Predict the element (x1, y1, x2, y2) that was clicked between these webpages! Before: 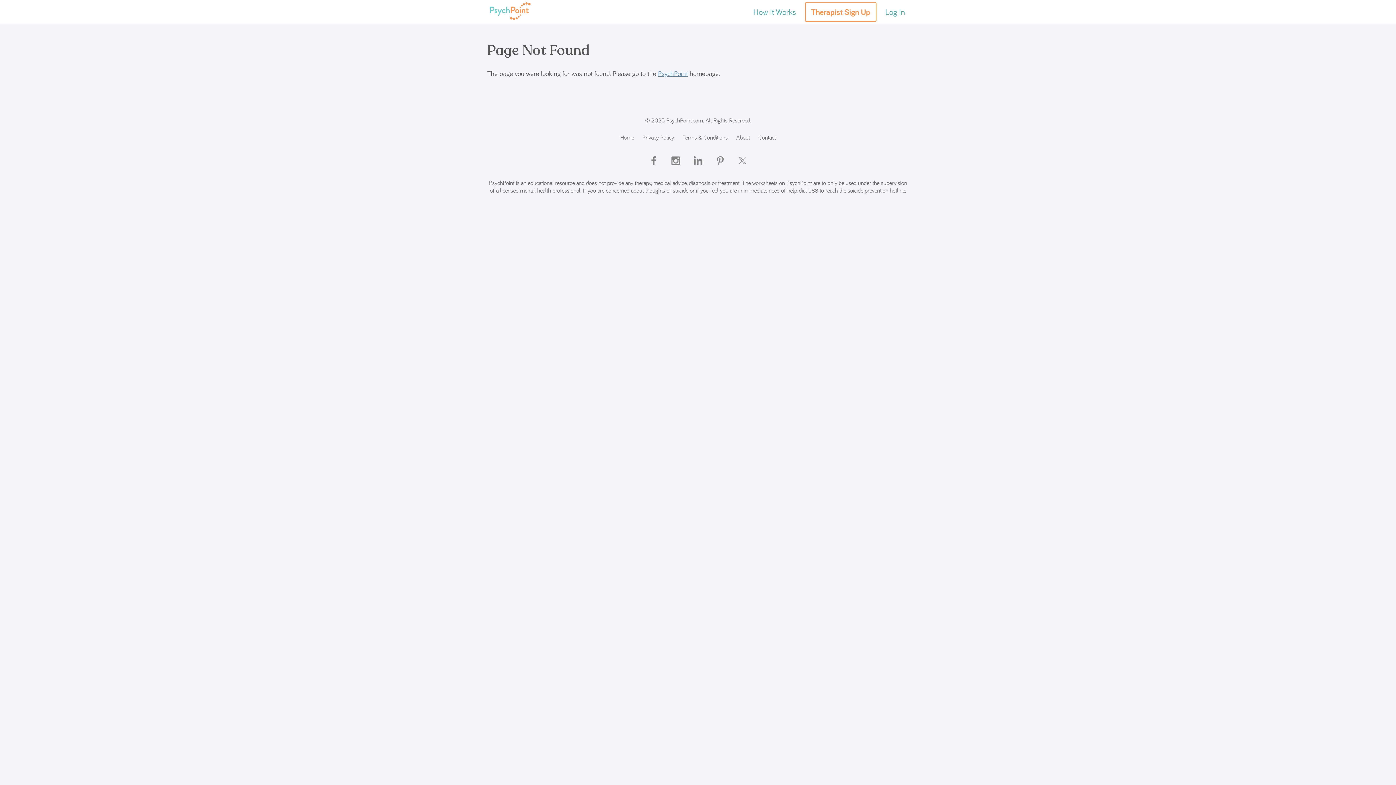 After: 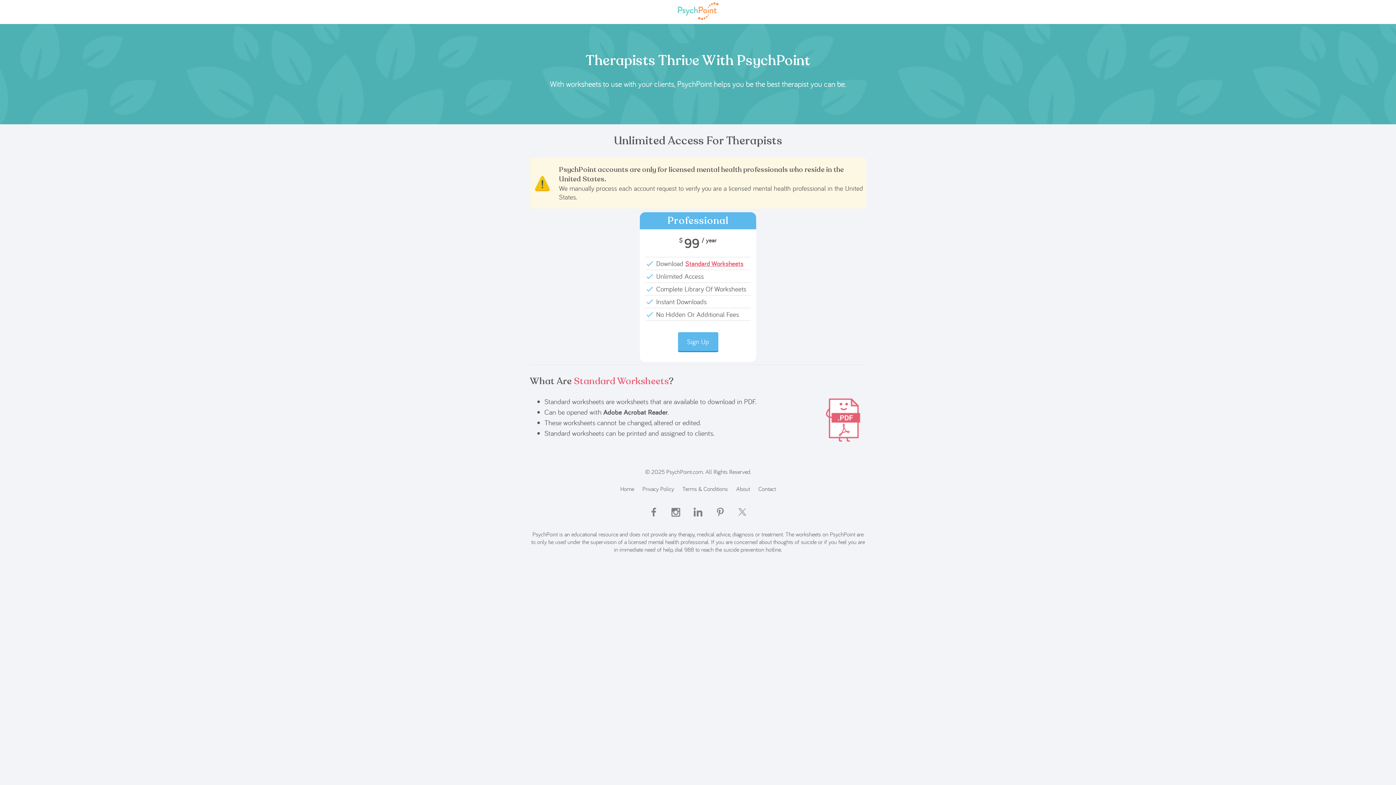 Action: label: Therapist Sign Up bbox: (805, 2, 876, 21)